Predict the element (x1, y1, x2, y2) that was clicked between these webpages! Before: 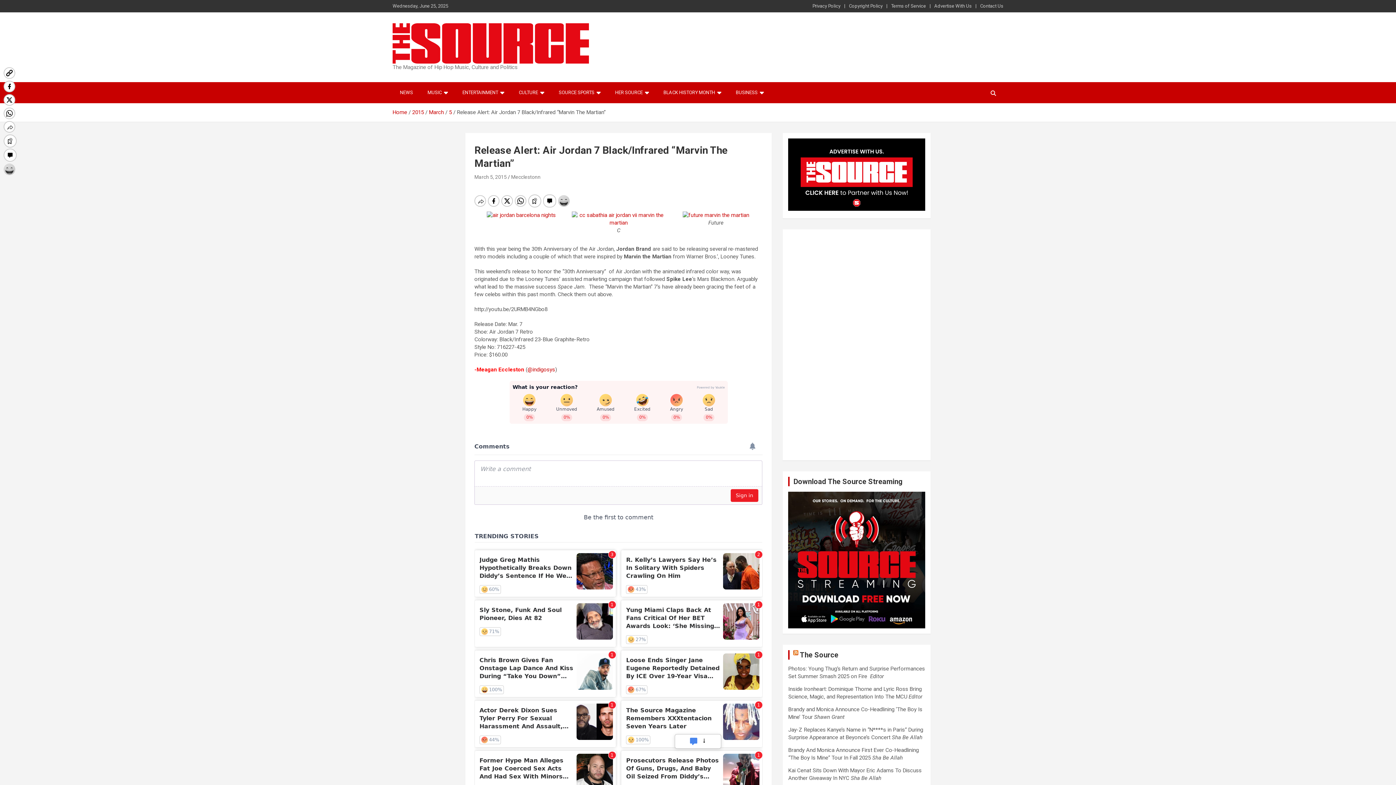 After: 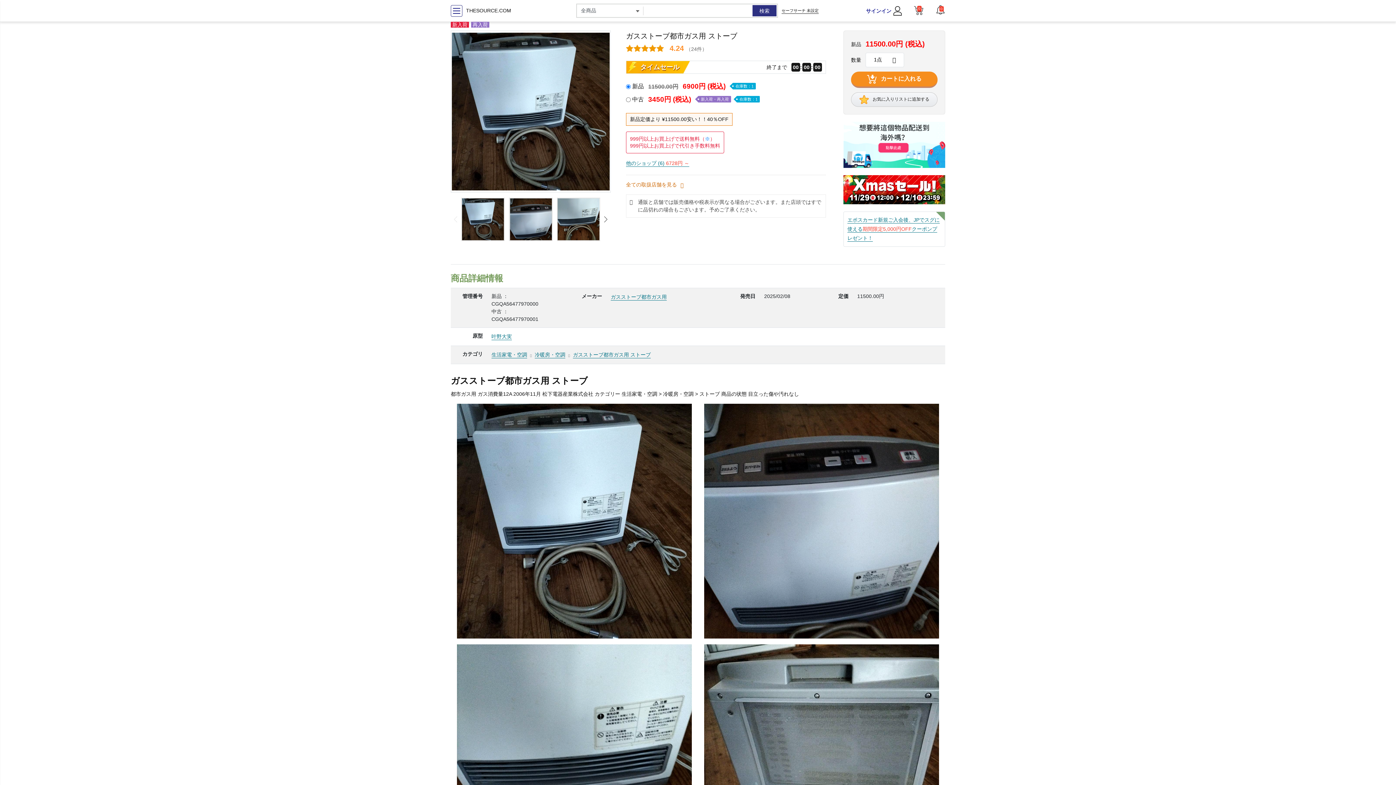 Action: bbox: (392, 24, 589, 32)